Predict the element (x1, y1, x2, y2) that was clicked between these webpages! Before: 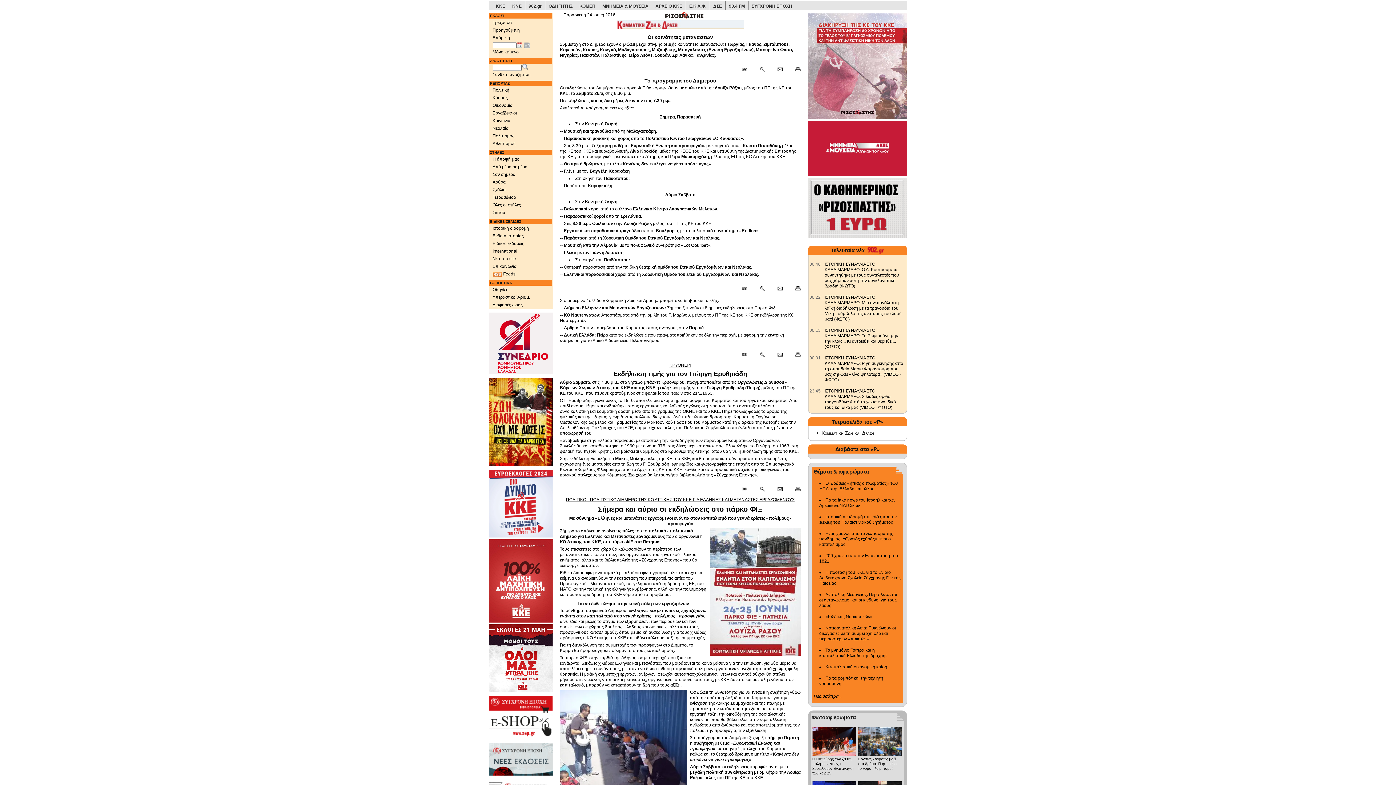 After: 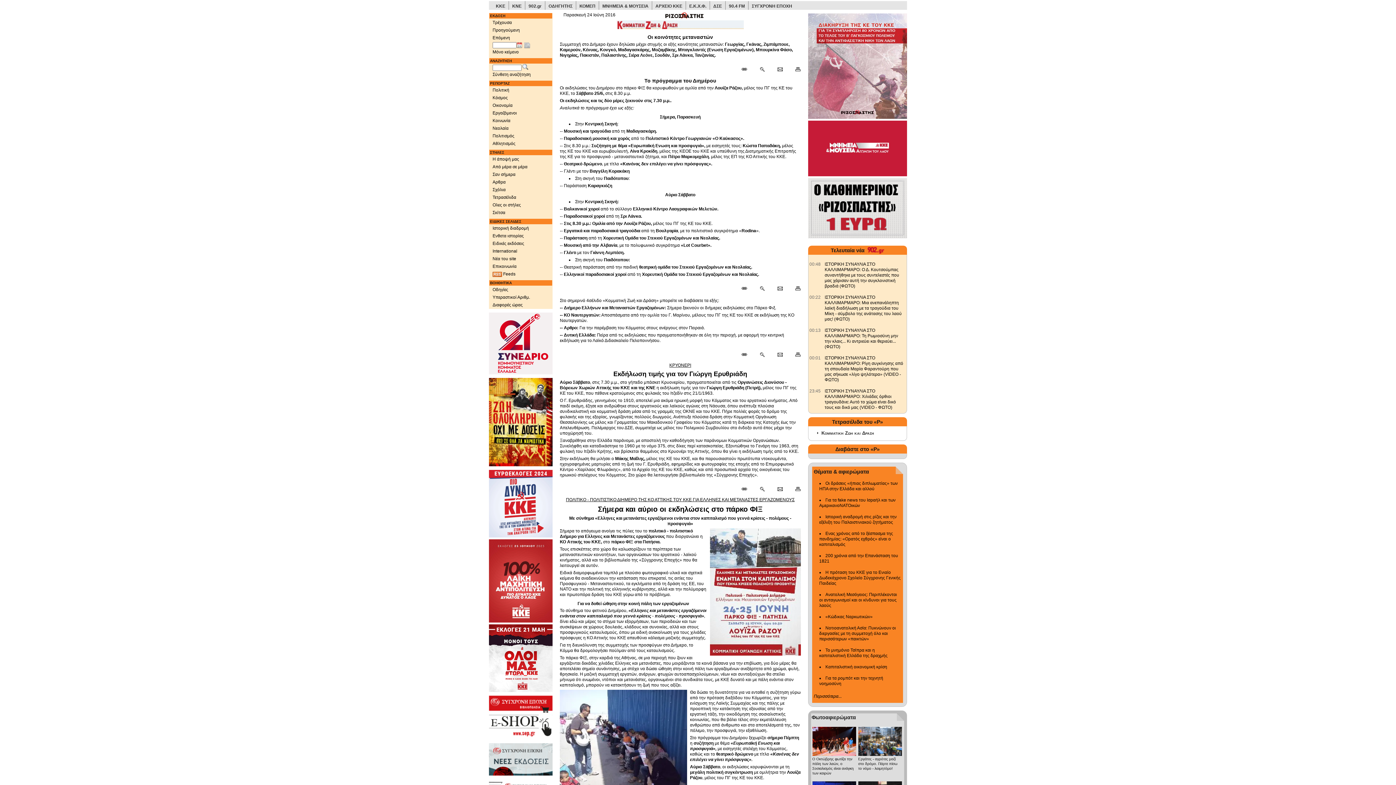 Action: bbox: (788, 286, 800, 291) label: Εκτύπωση δημοσιεύματος